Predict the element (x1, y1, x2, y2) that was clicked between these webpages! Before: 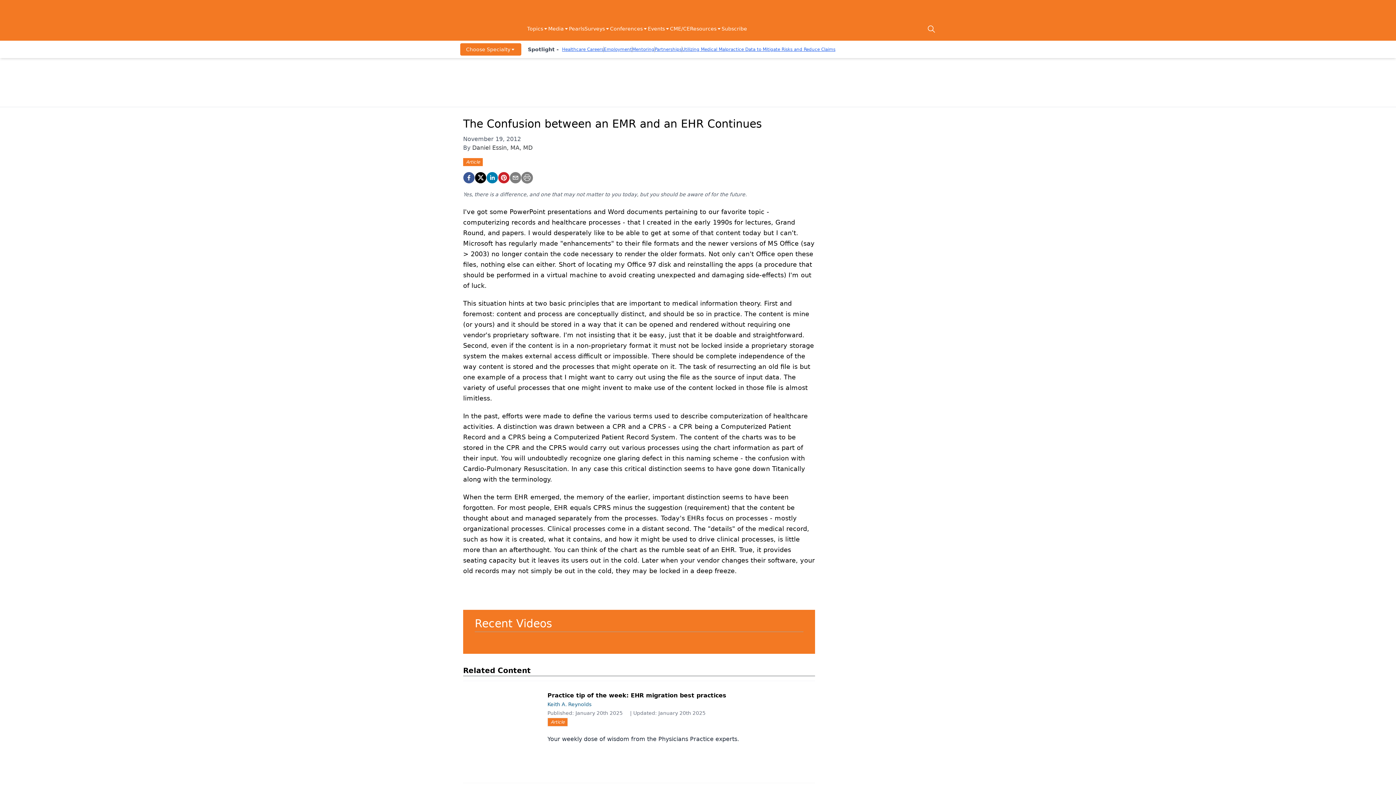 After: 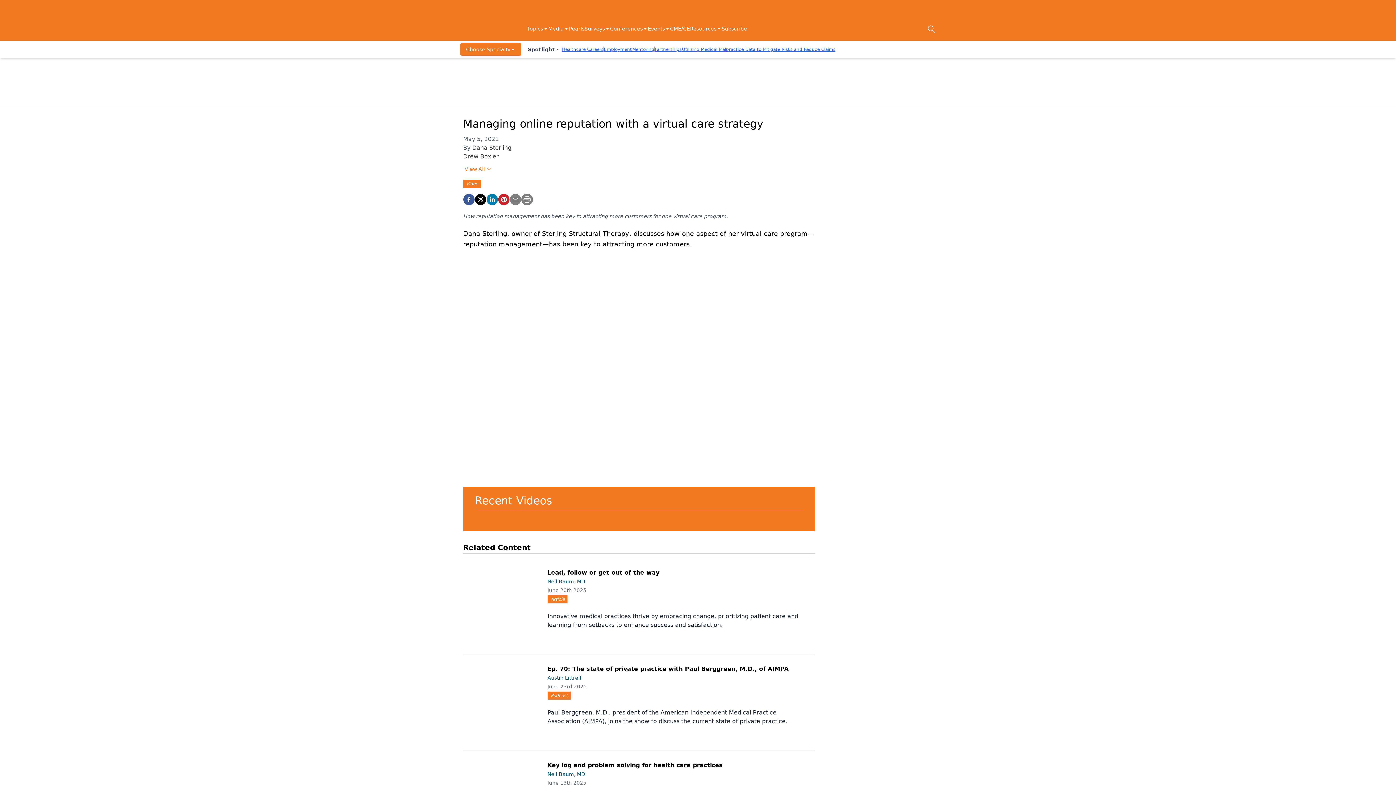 Action: bbox: (637, 638, 710, 642)